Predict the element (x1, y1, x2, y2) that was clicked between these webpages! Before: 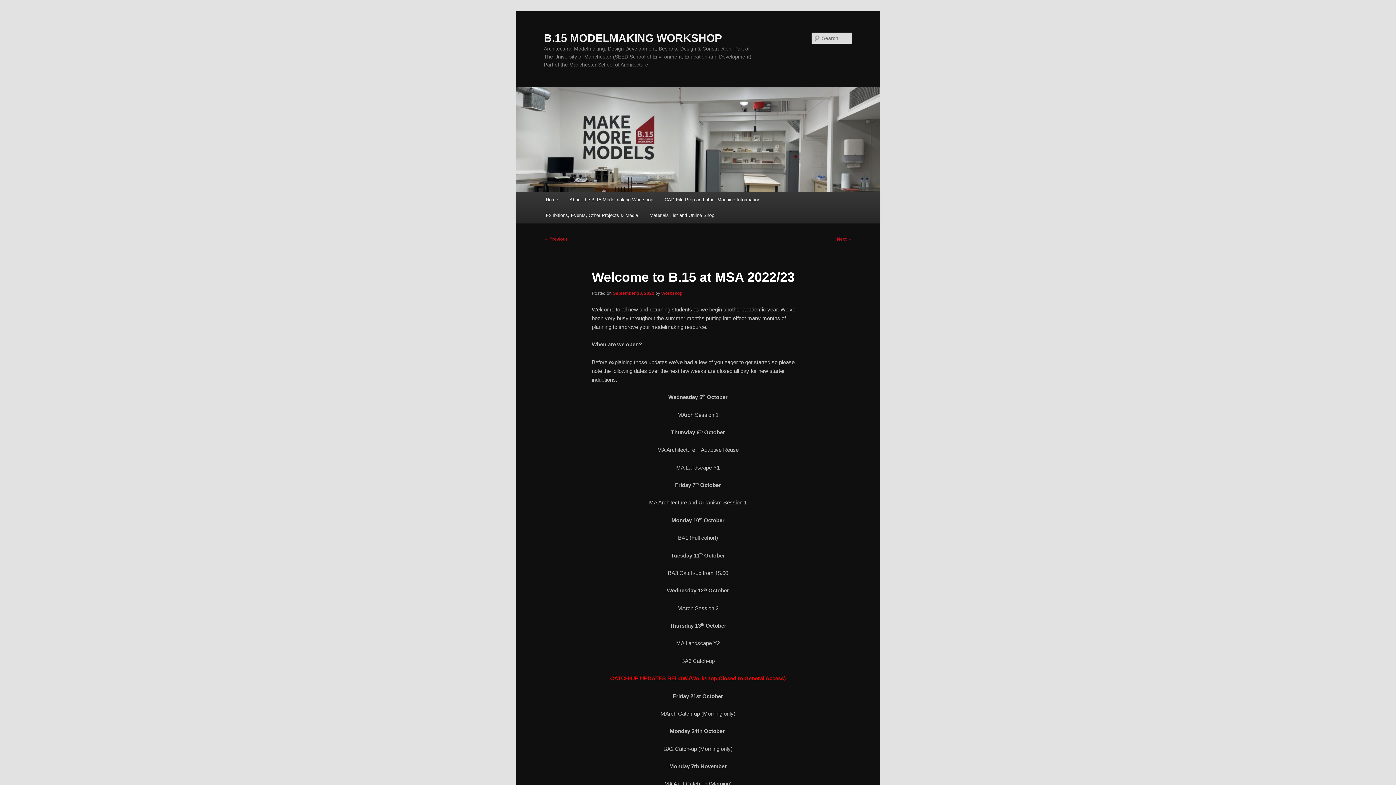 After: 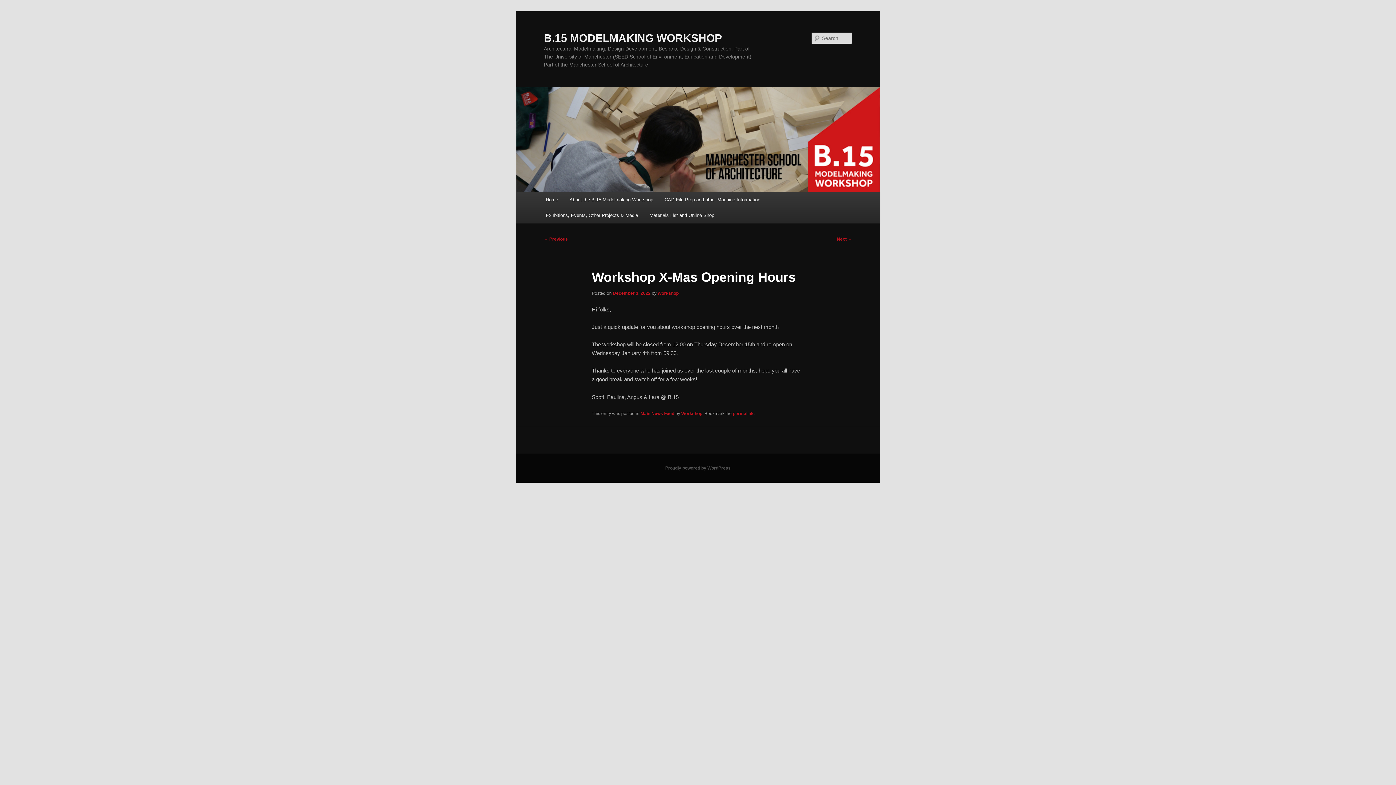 Action: label: Next → bbox: (837, 236, 852, 241)